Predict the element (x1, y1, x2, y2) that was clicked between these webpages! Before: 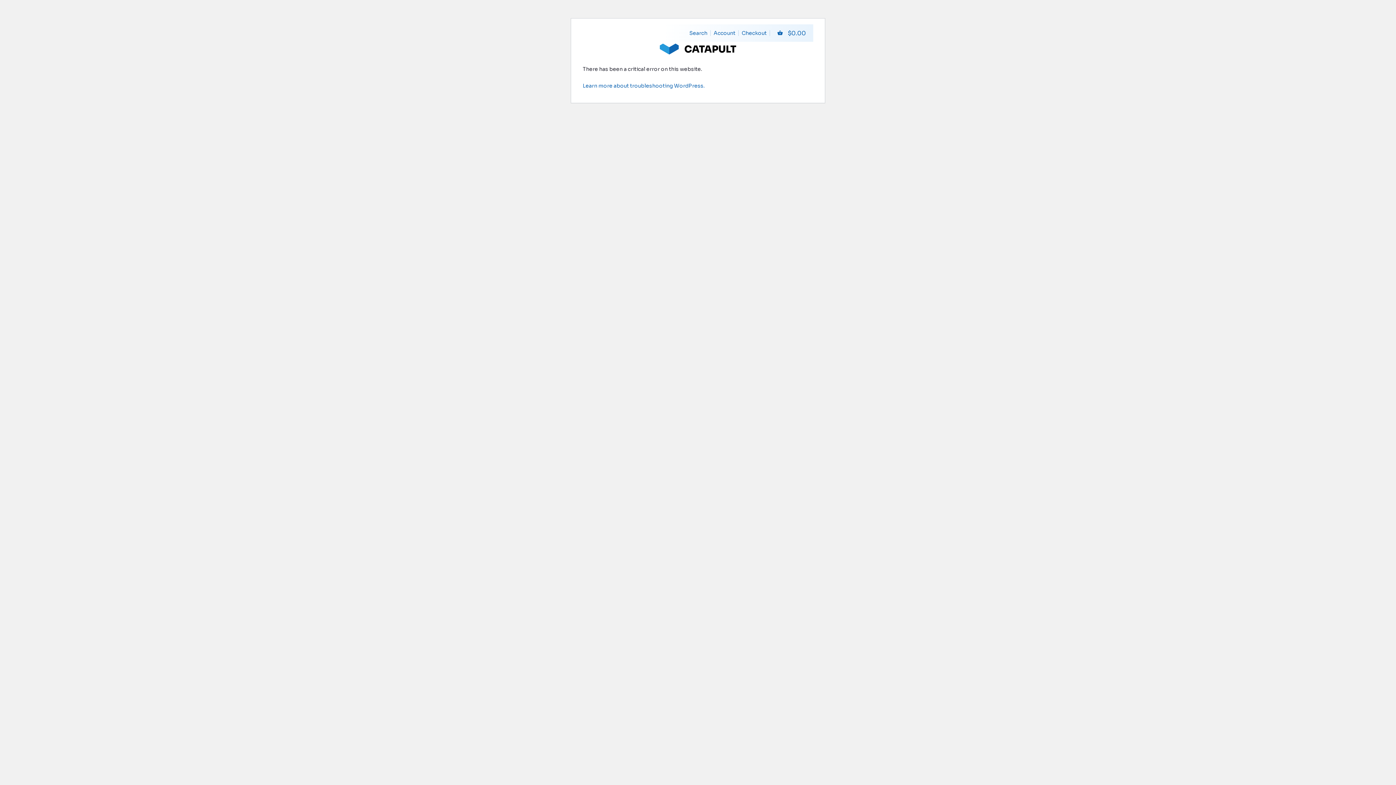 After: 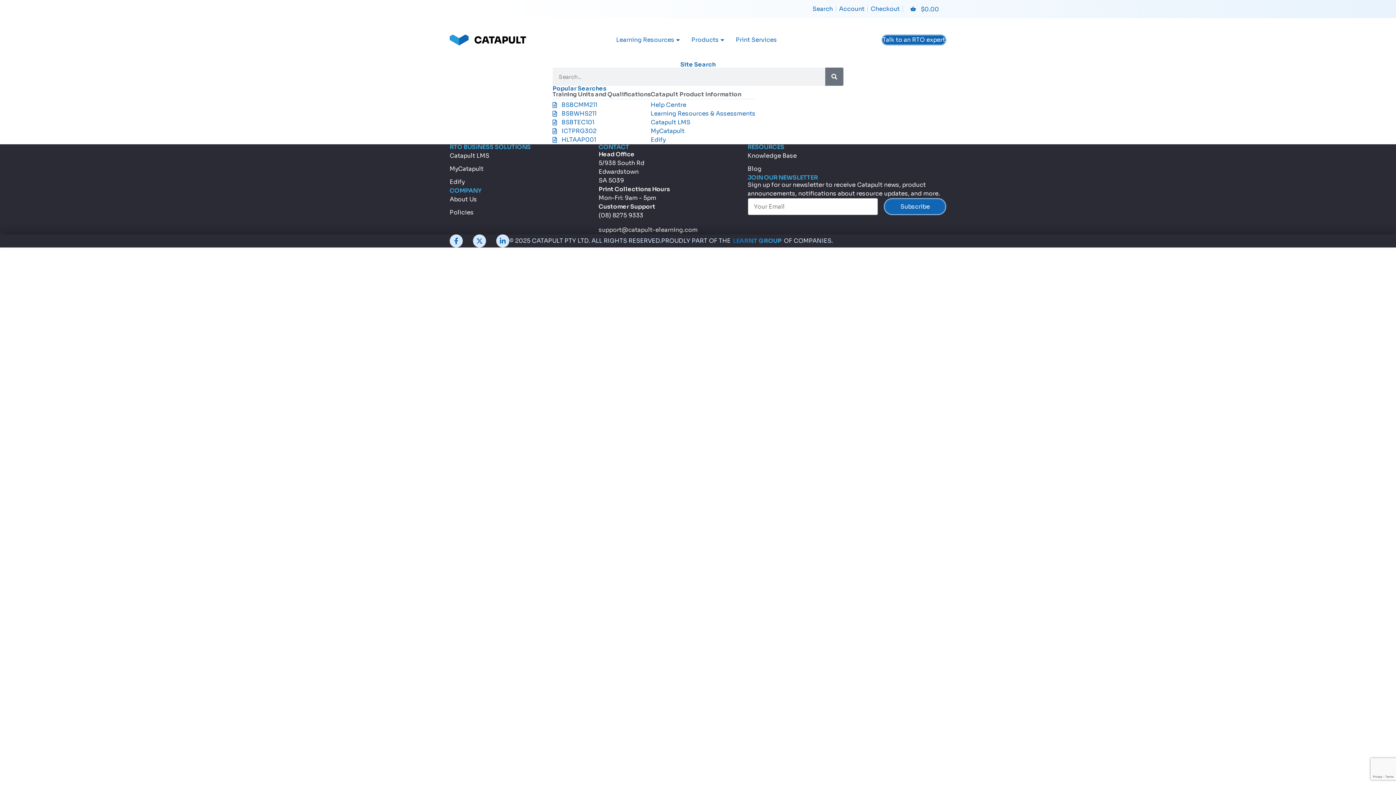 Action: bbox: (686, 24, 710, 41) label: Search